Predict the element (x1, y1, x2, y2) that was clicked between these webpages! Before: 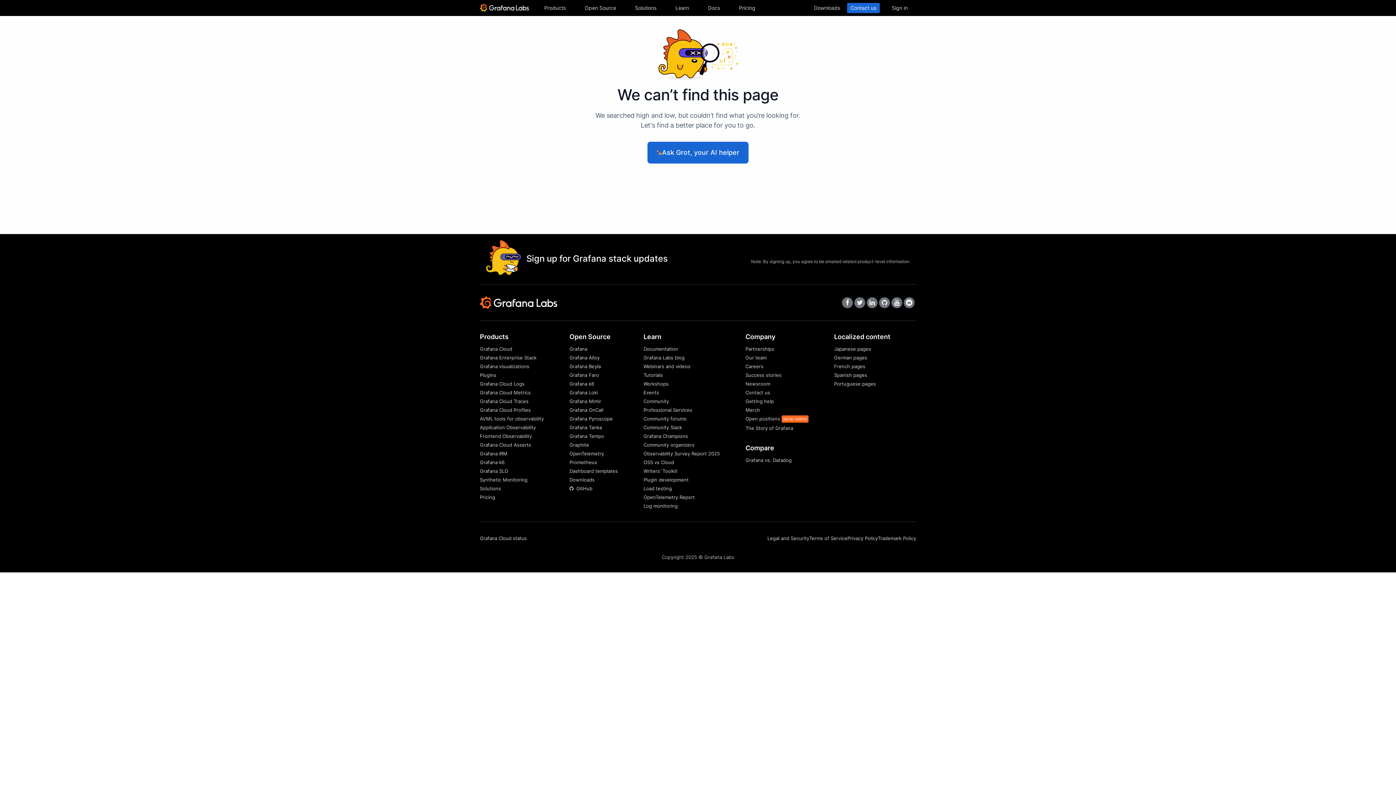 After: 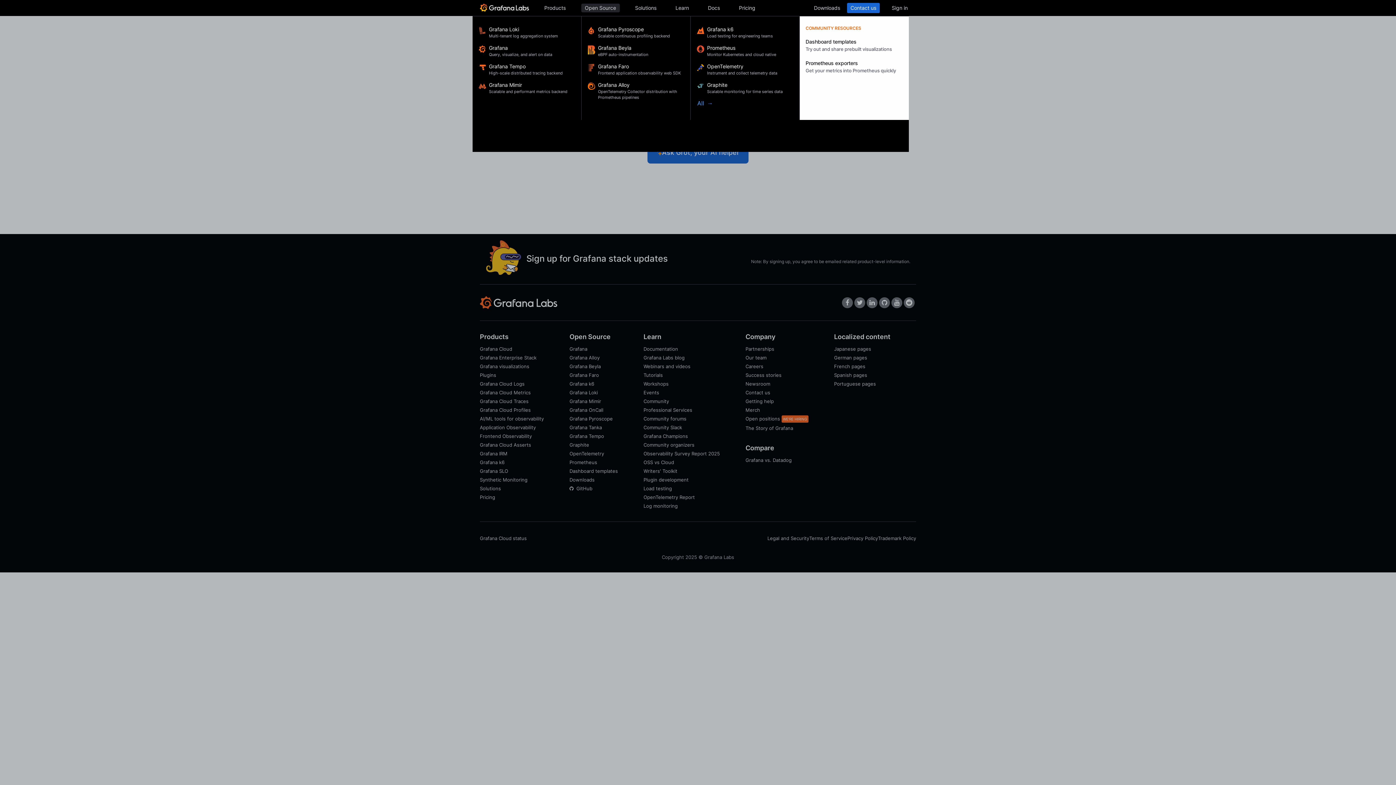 Action: label: Open Source bbox: (581, 3, 619, 12)